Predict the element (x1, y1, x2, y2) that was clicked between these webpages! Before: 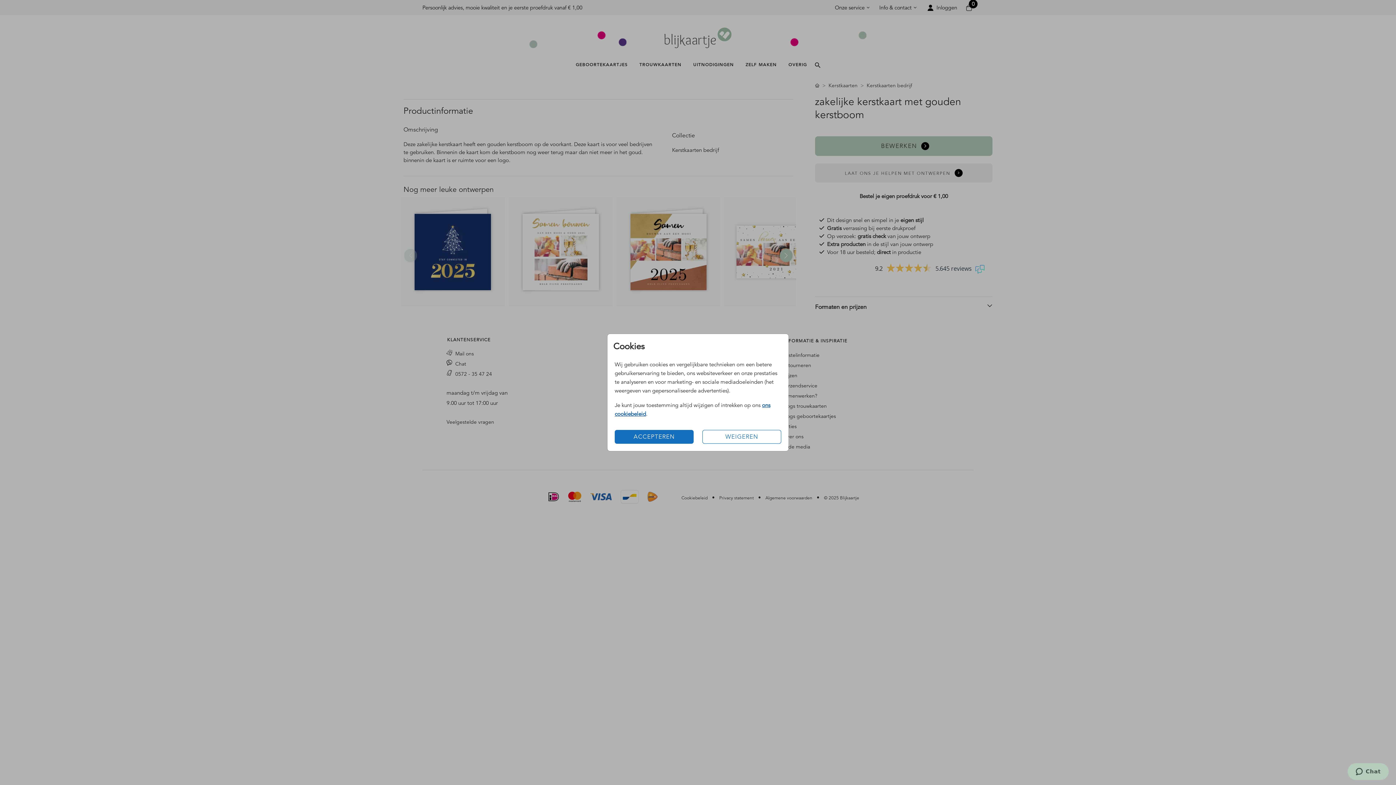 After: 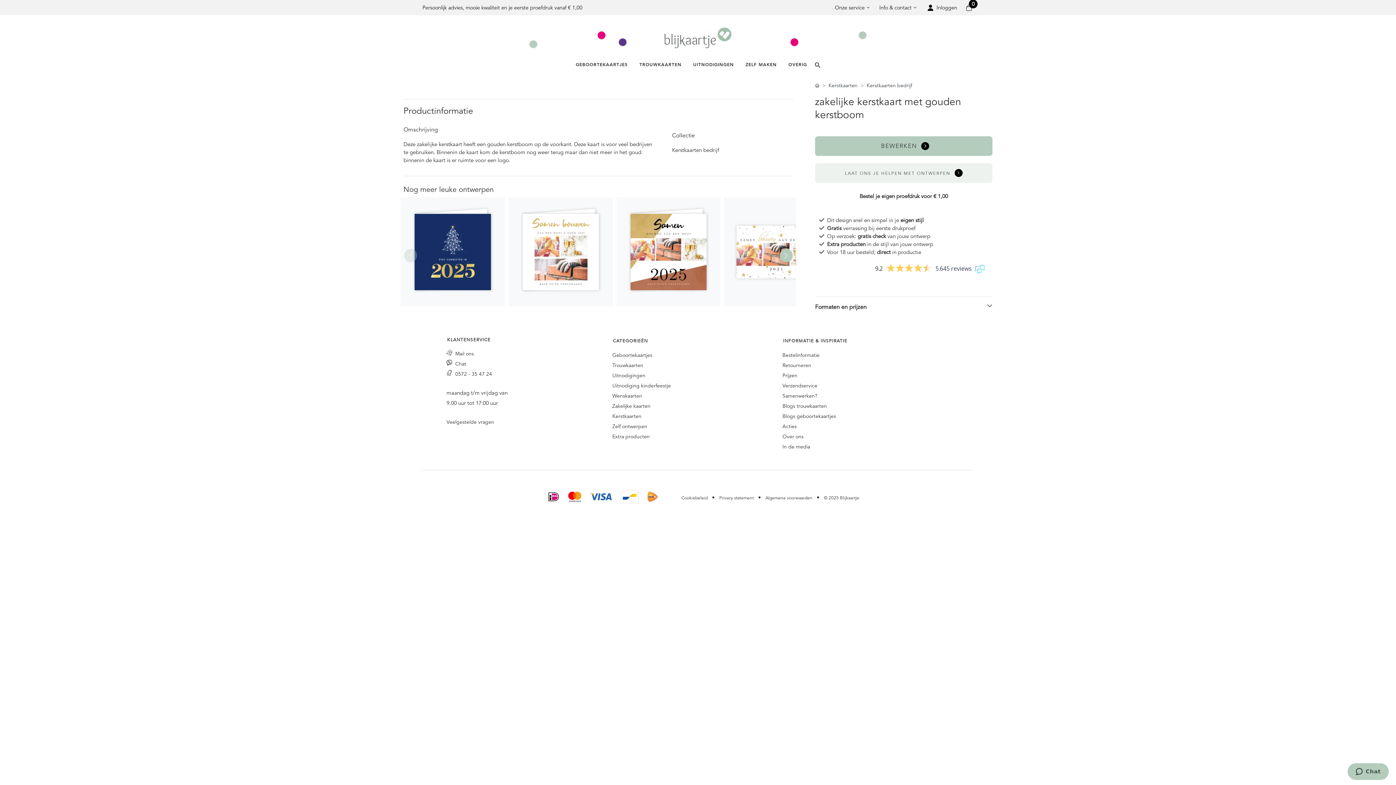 Action: label: ACCEPTEREN bbox: (614, 430, 693, 444)